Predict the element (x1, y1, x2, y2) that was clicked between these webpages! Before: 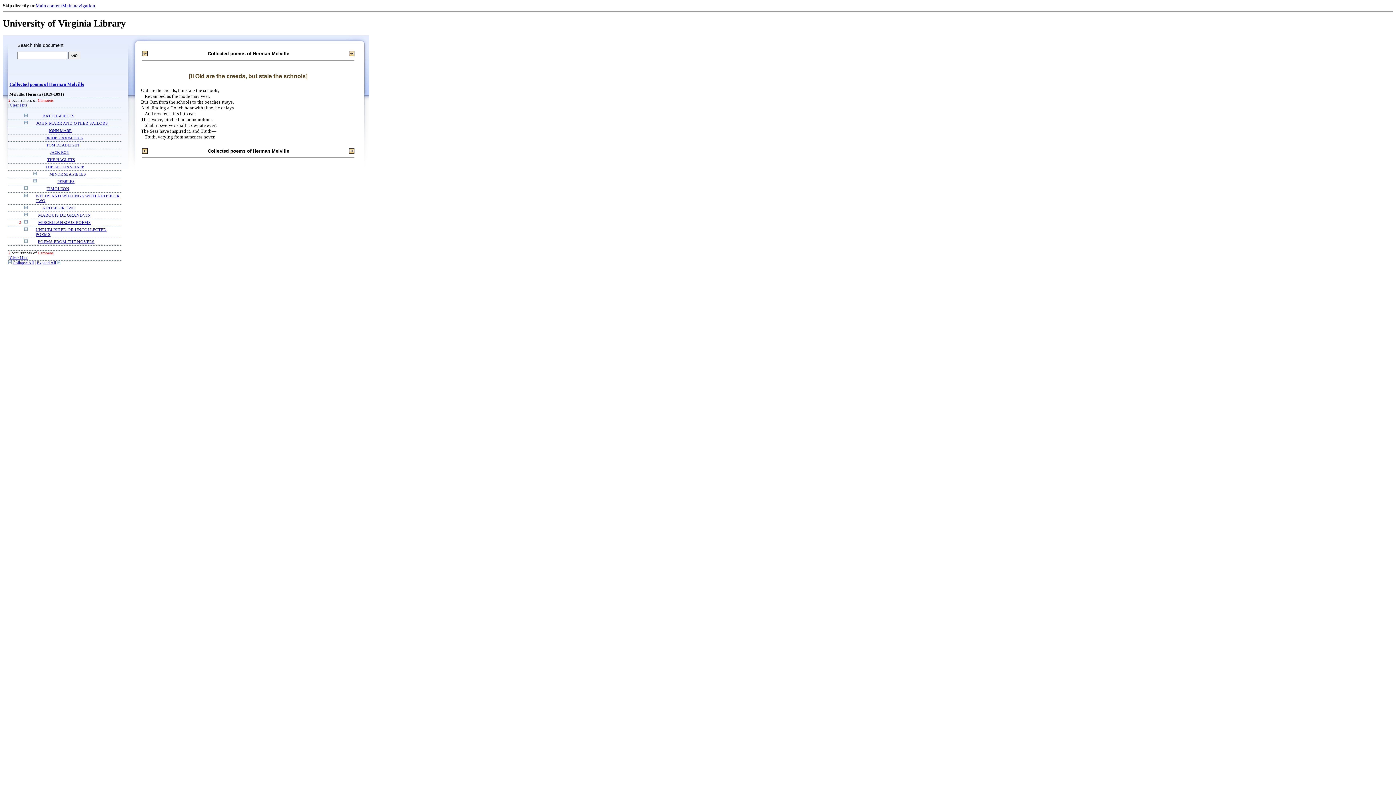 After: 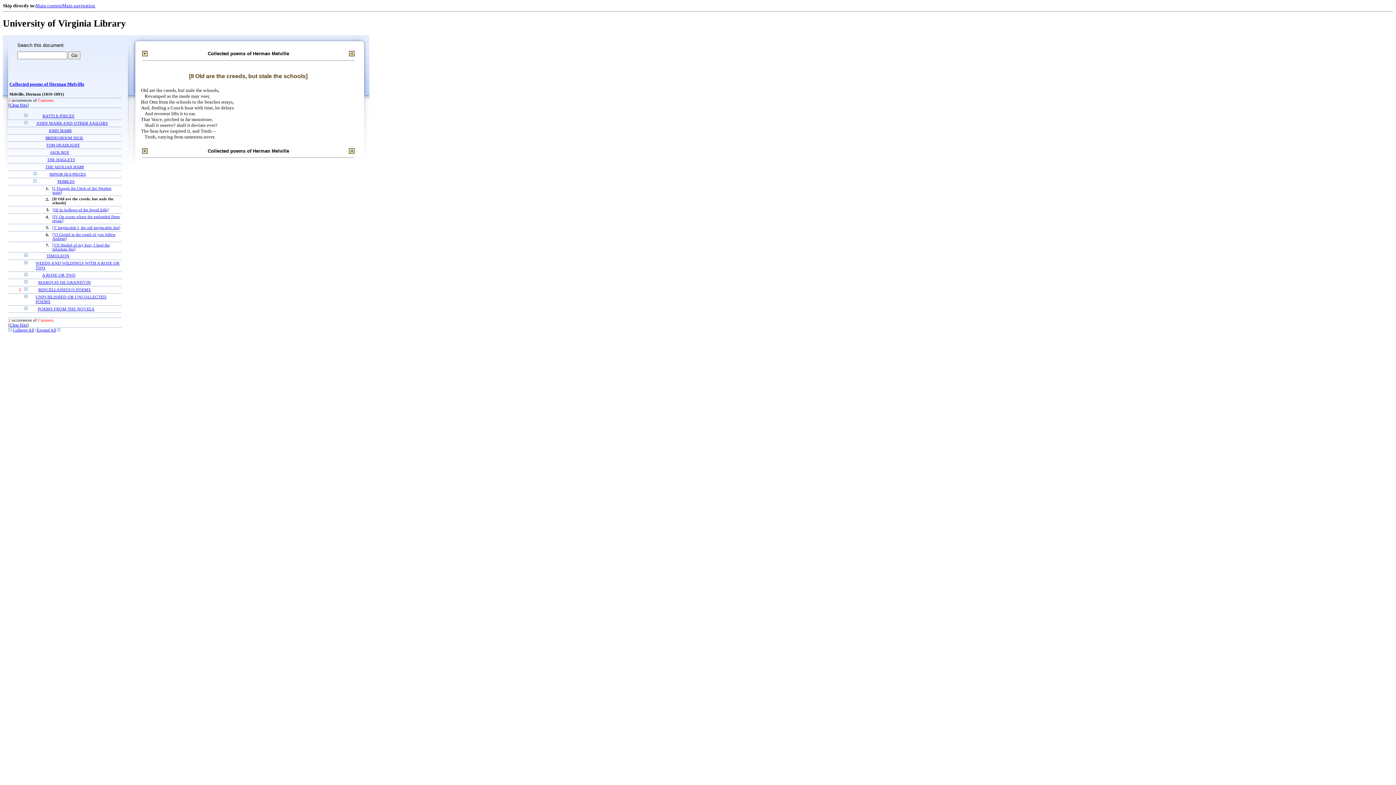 Action: bbox: (33, 179, 36, 183)